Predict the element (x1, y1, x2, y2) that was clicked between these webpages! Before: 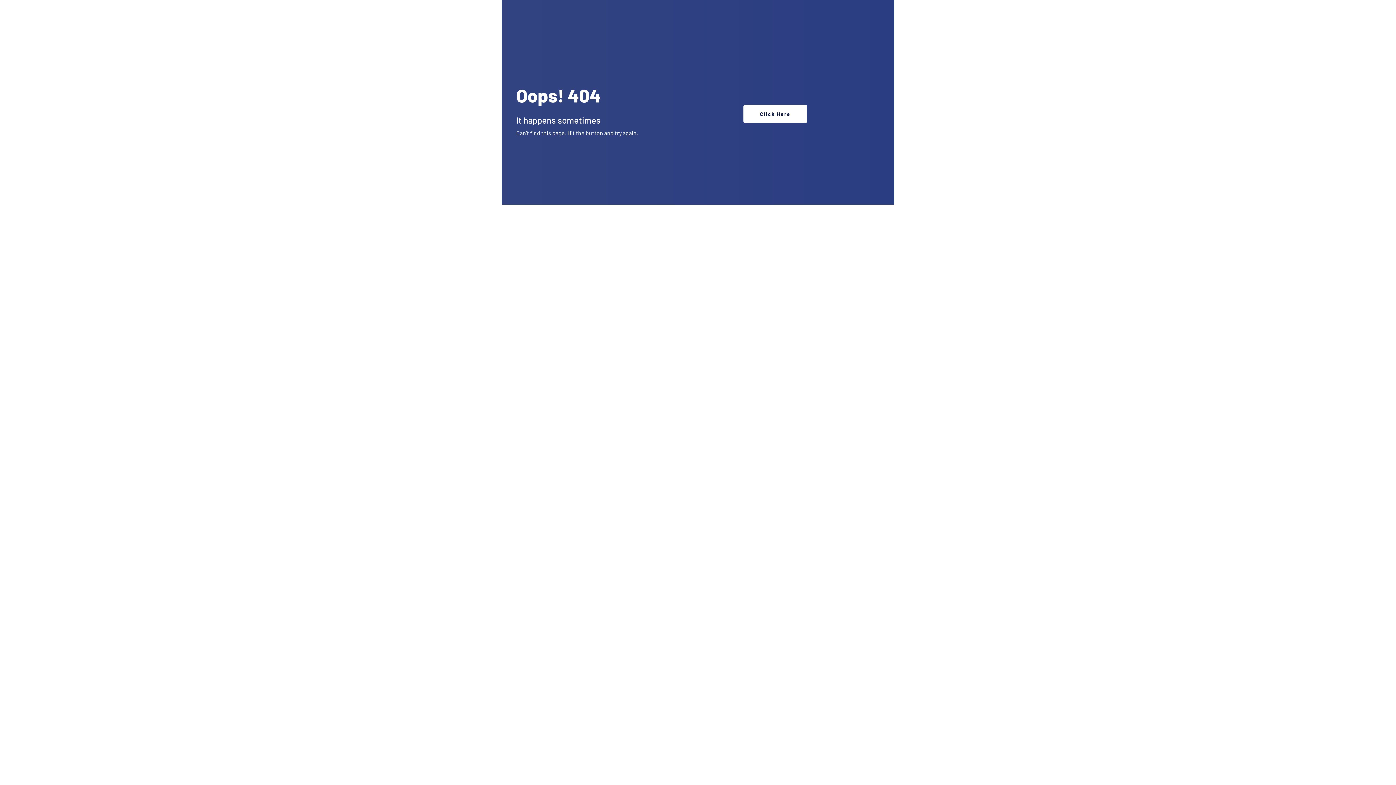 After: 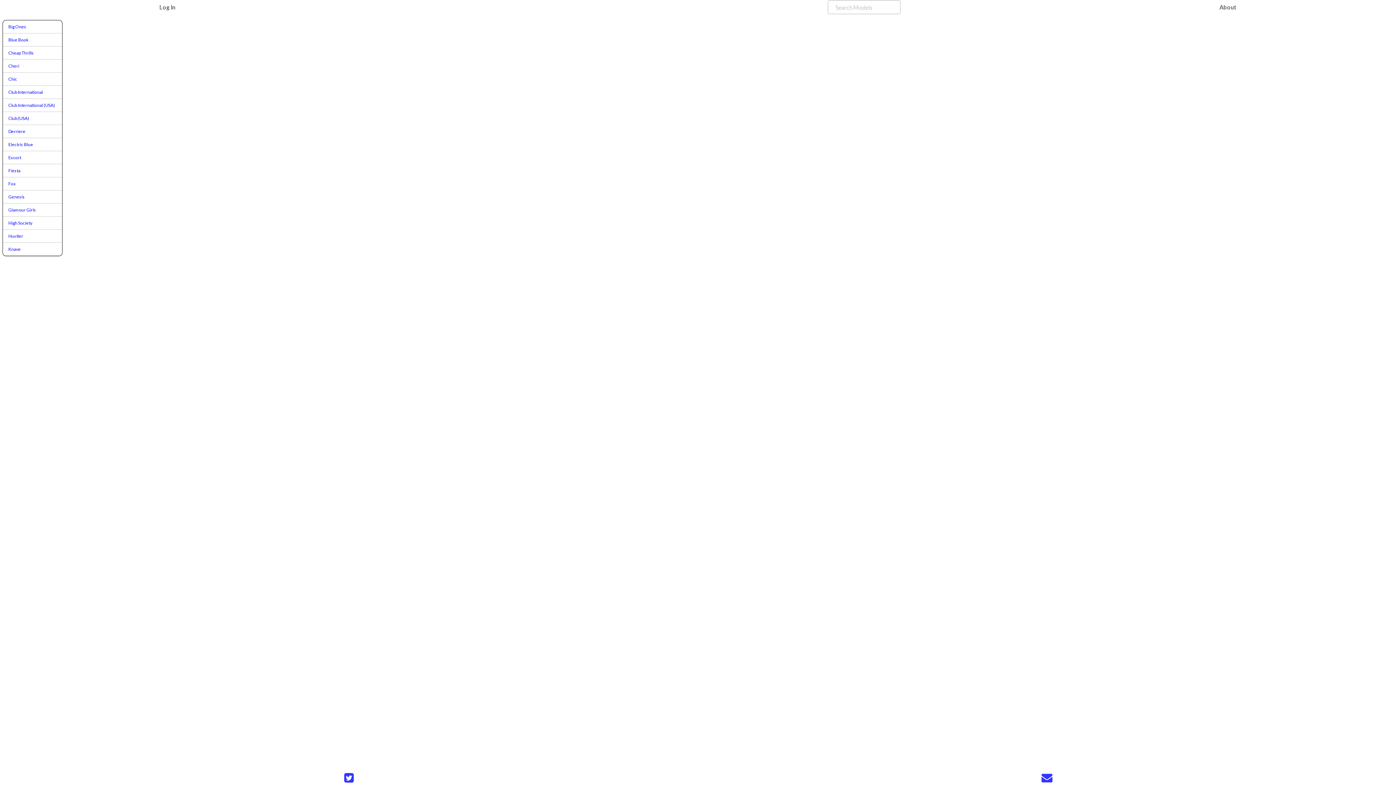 Action: label: Click Here bbox: (743, 104, 807, 123)